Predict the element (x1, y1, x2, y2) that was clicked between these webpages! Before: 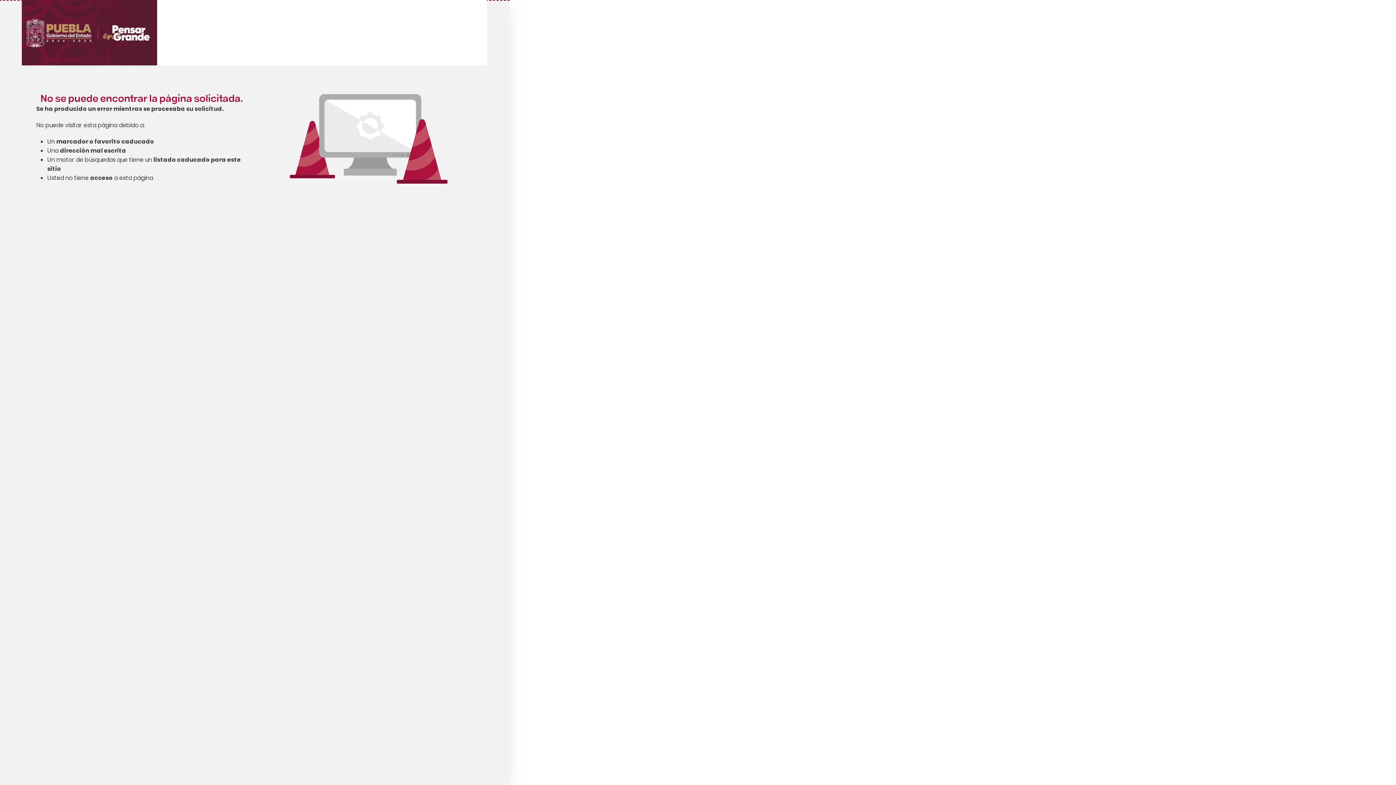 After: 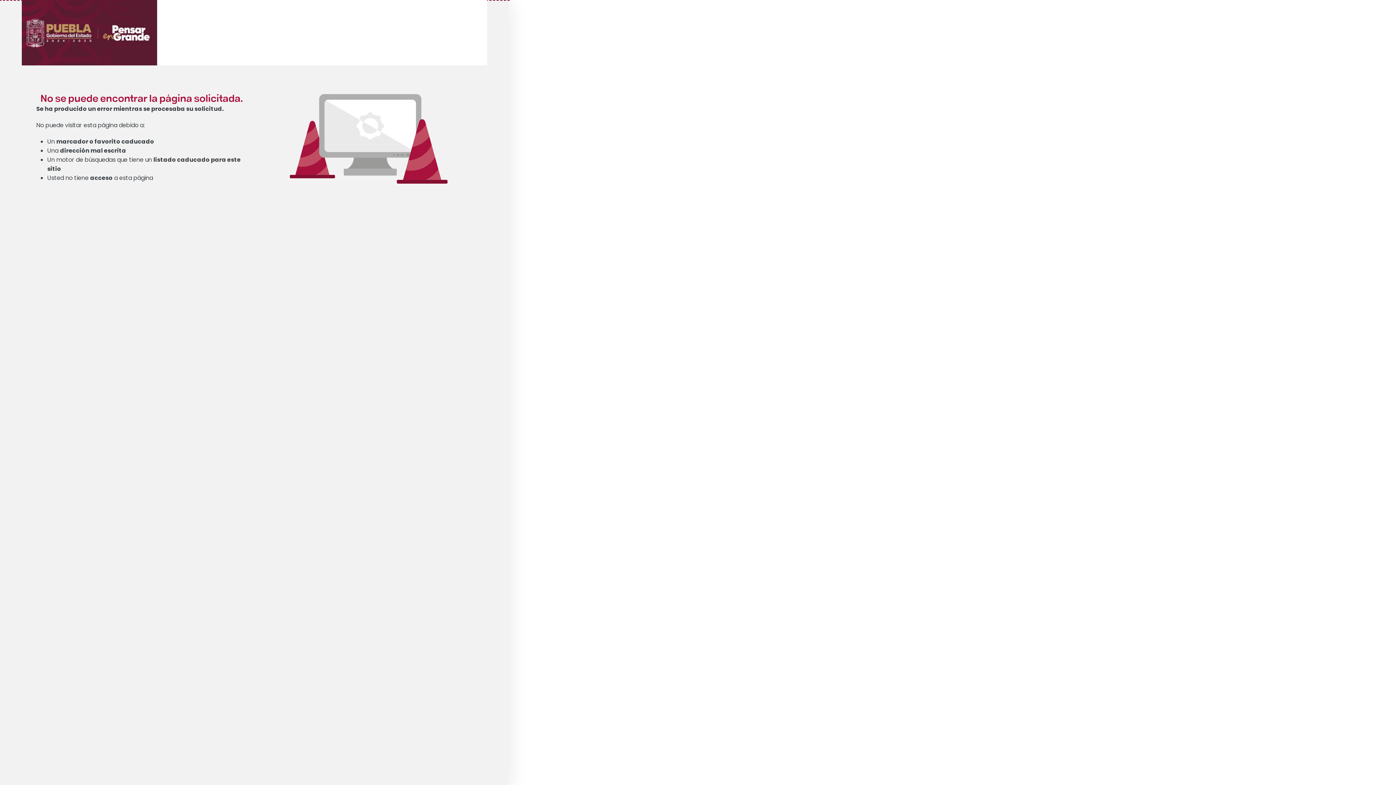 Action: bbox: (46, 15, 153, 36) label: Ir al inicio de .: Instituto Poblano de los Pueblos Indígenas :.